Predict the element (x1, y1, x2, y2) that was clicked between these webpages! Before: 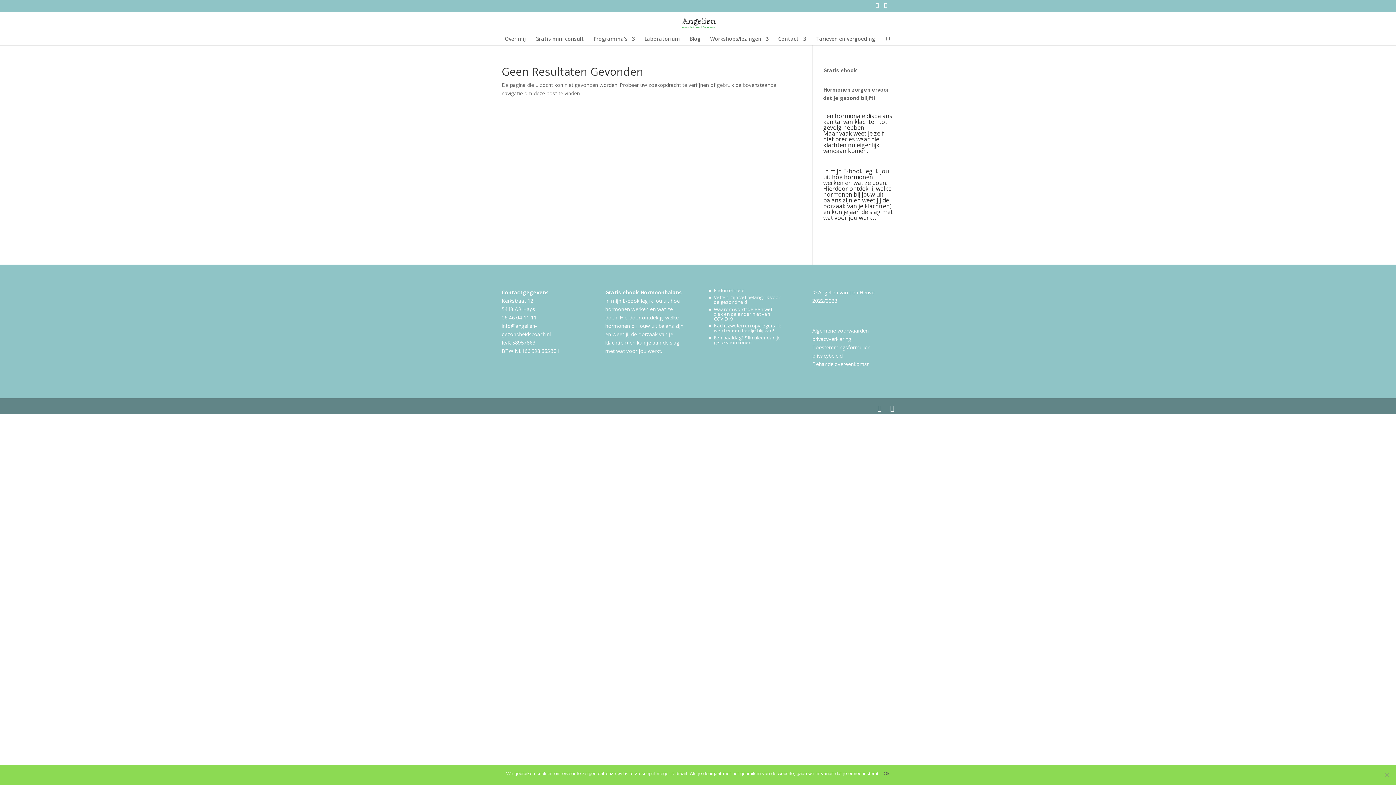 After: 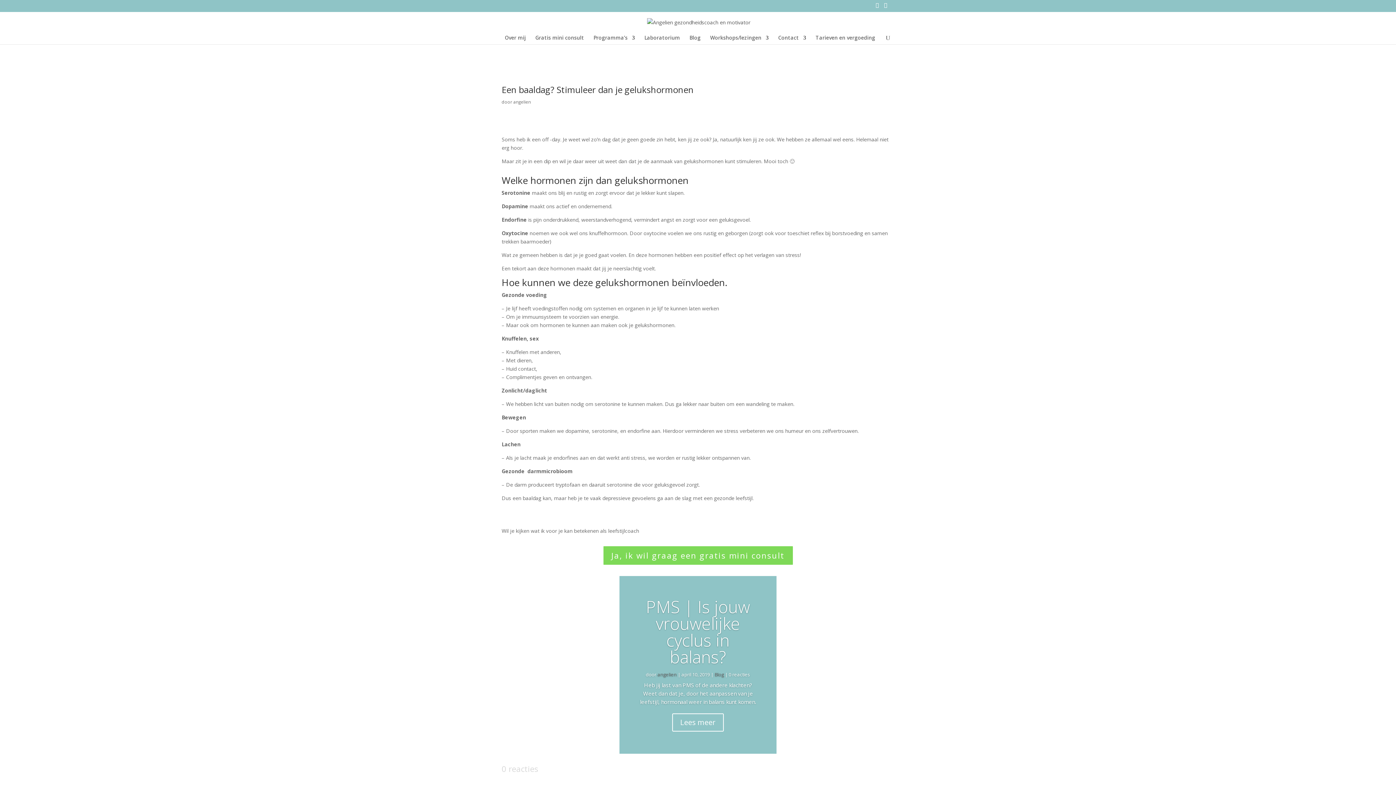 Action: bbox: (714, 334, 780, 345) label: Een baaldag? Stimuleer dan je gelukshormonen